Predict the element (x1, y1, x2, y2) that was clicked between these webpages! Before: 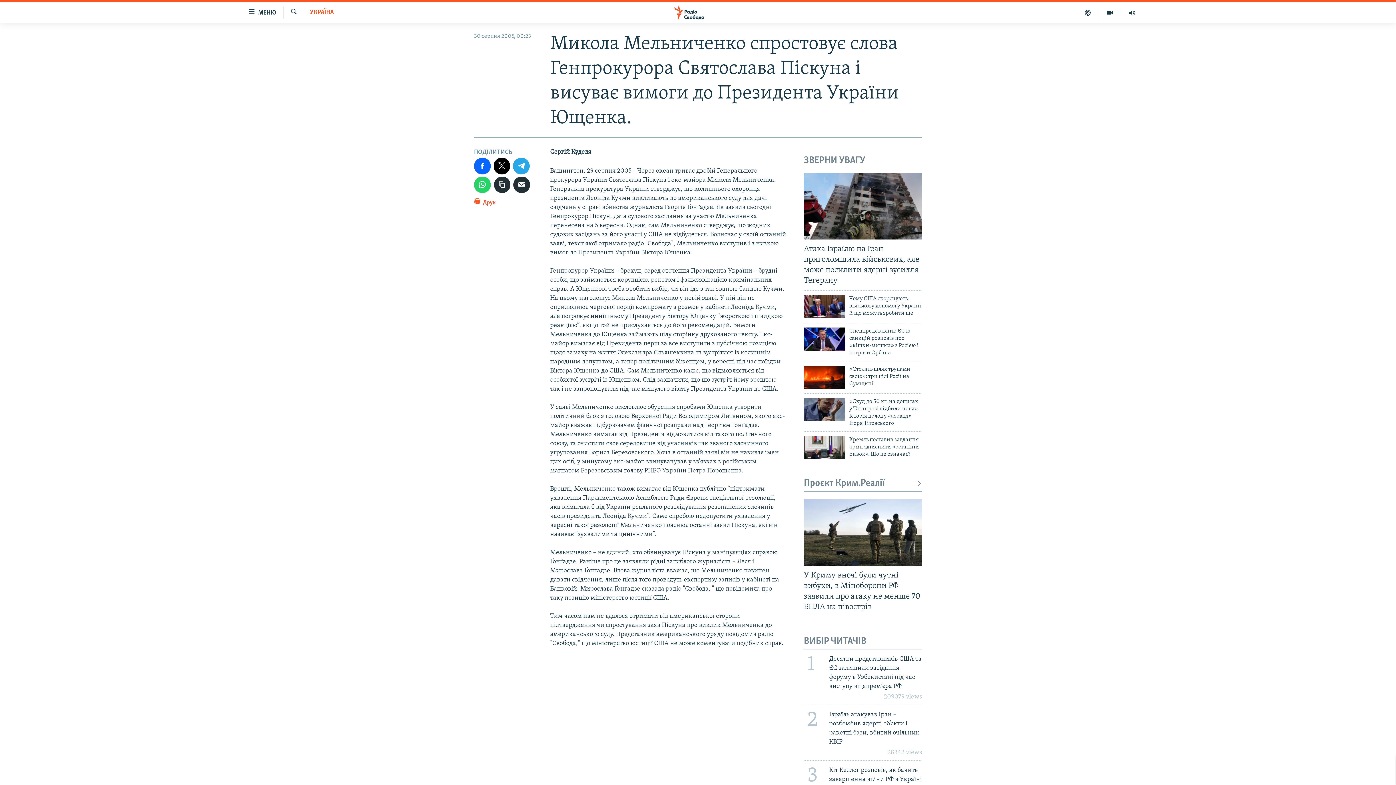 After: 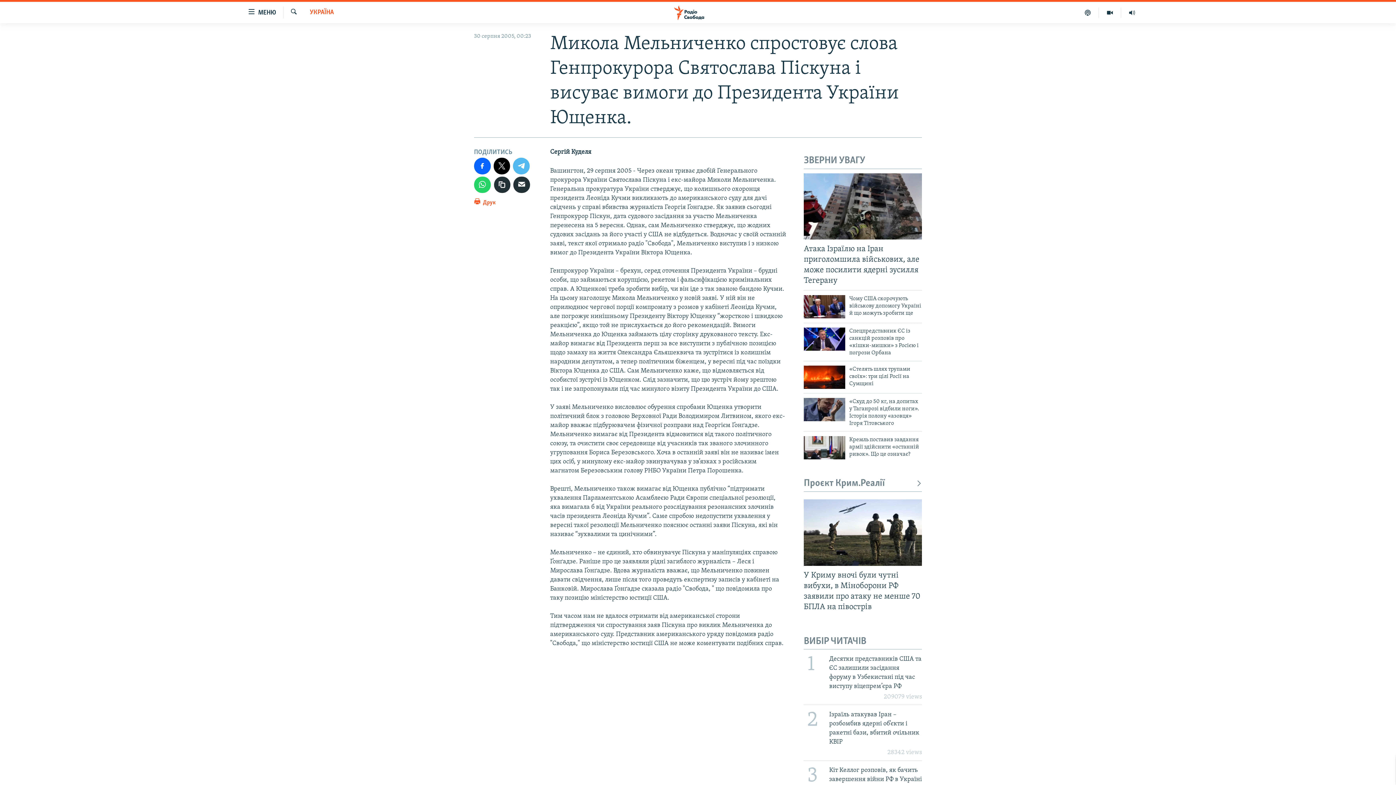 Action: bbox: (513, 157, 529, 174)